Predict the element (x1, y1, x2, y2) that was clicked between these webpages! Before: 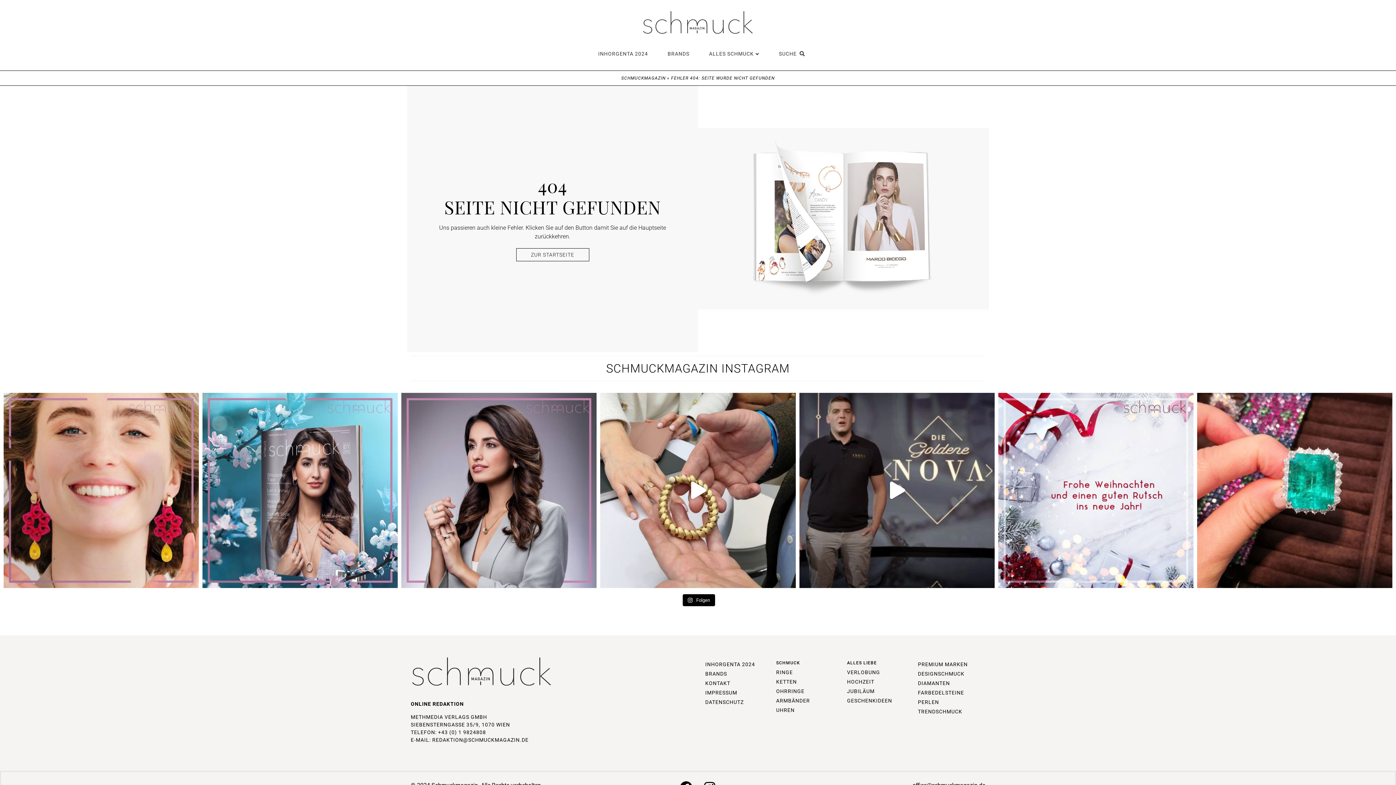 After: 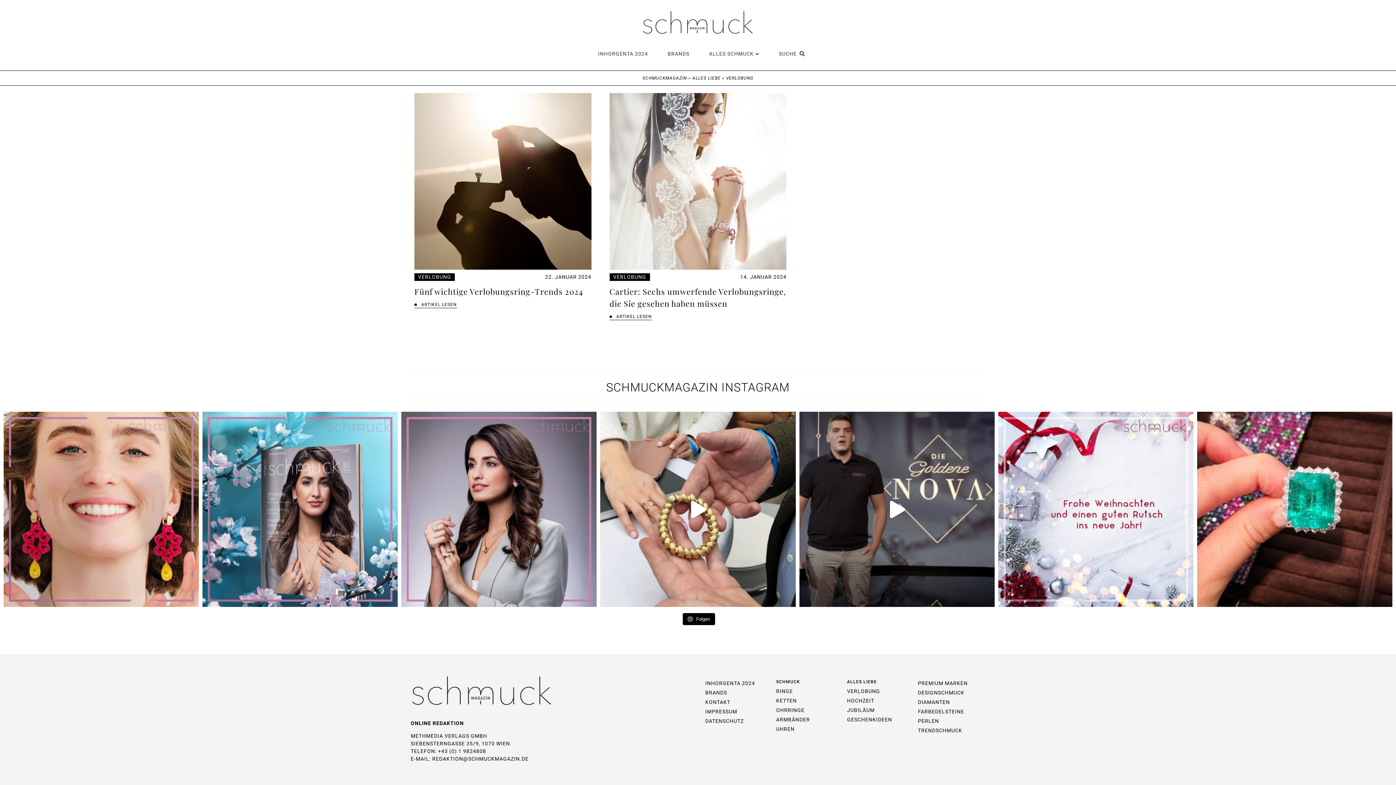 Action: label: VERLOBUNG bbox: (847, 668, 910, 676)